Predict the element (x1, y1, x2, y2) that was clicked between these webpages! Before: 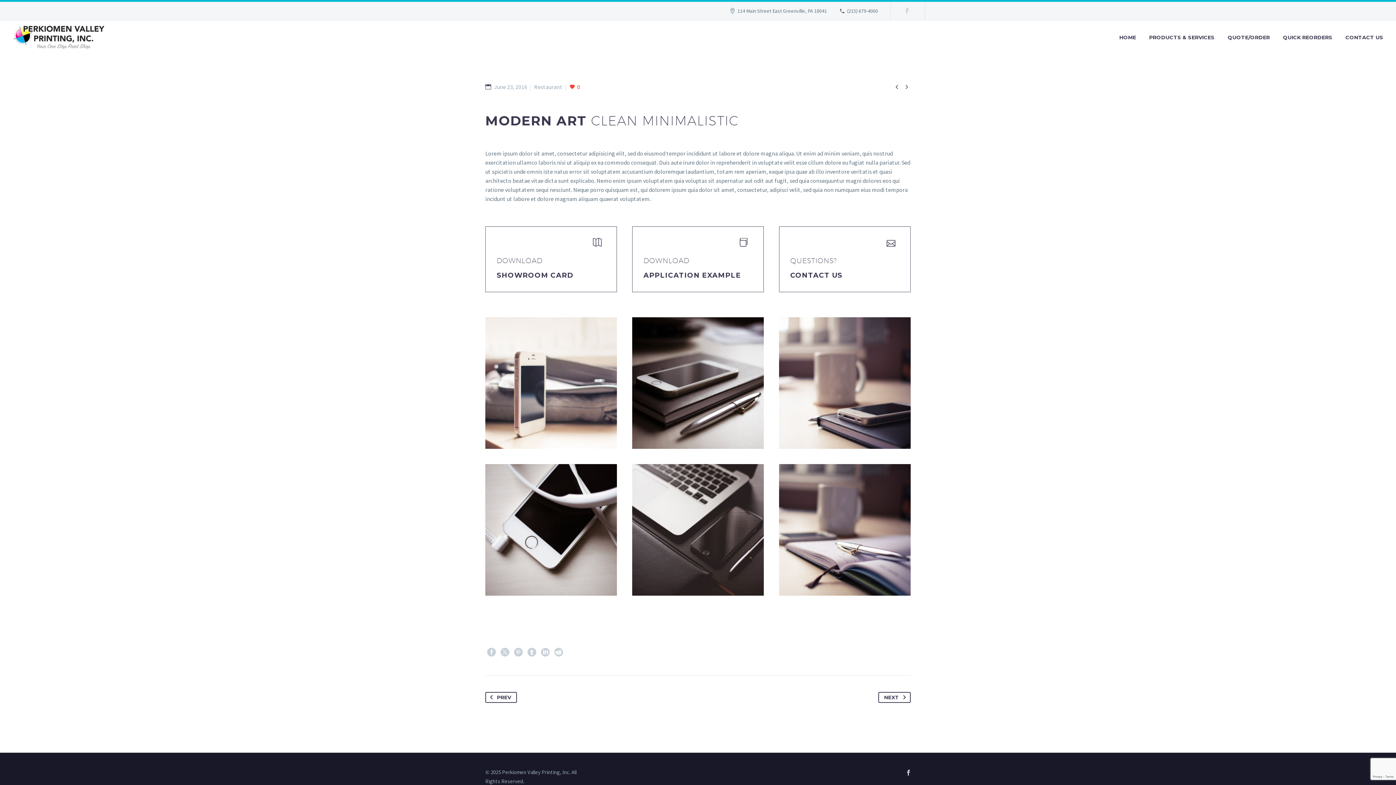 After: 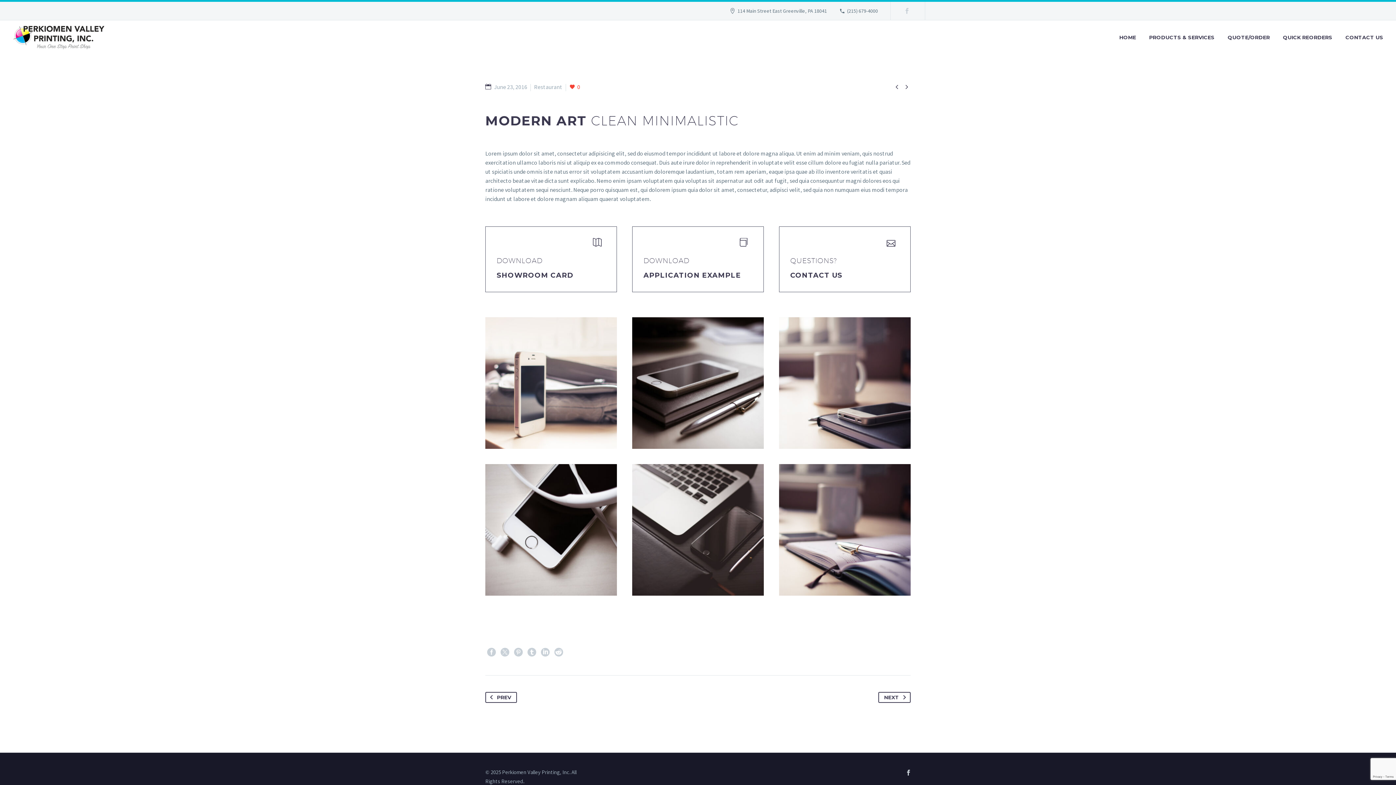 Action: bbox: (500, 648, 509, 656)